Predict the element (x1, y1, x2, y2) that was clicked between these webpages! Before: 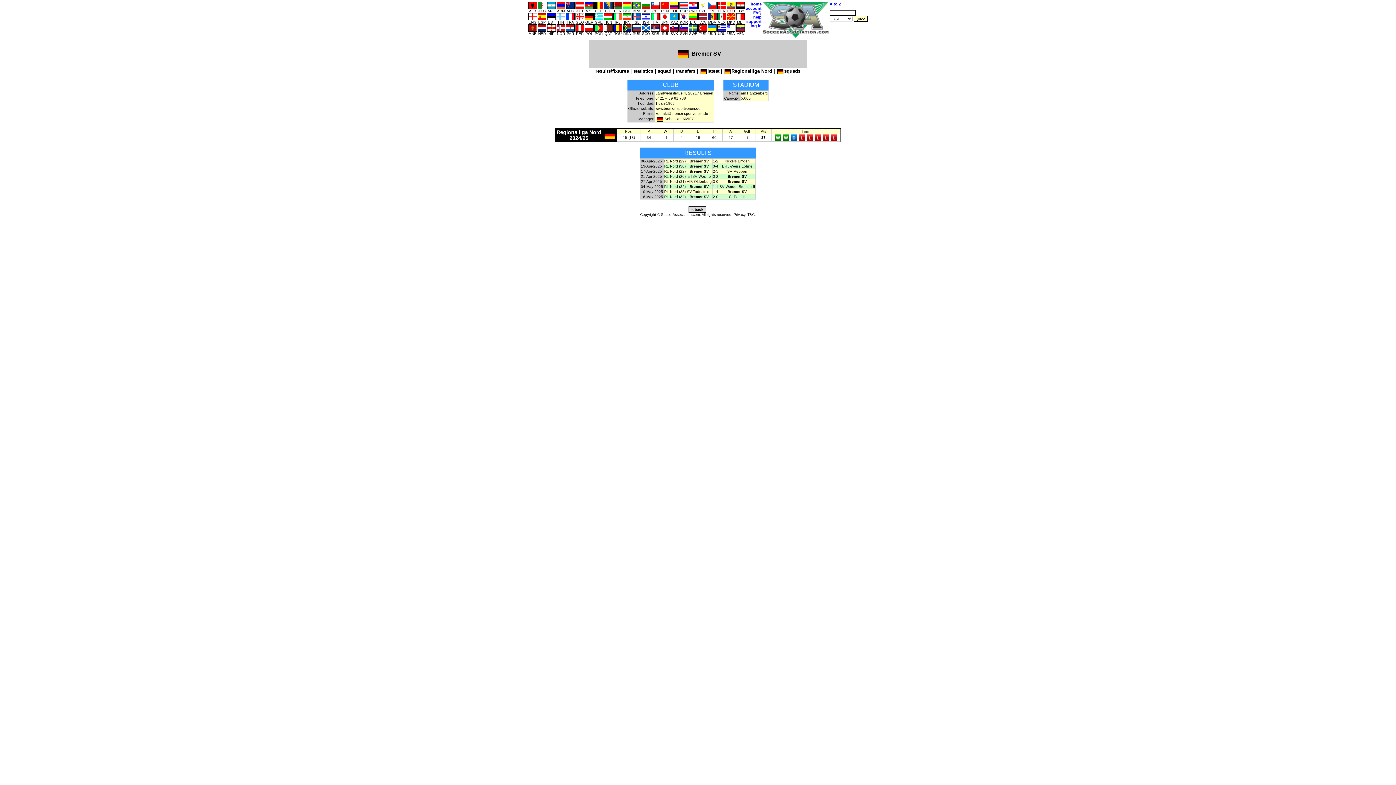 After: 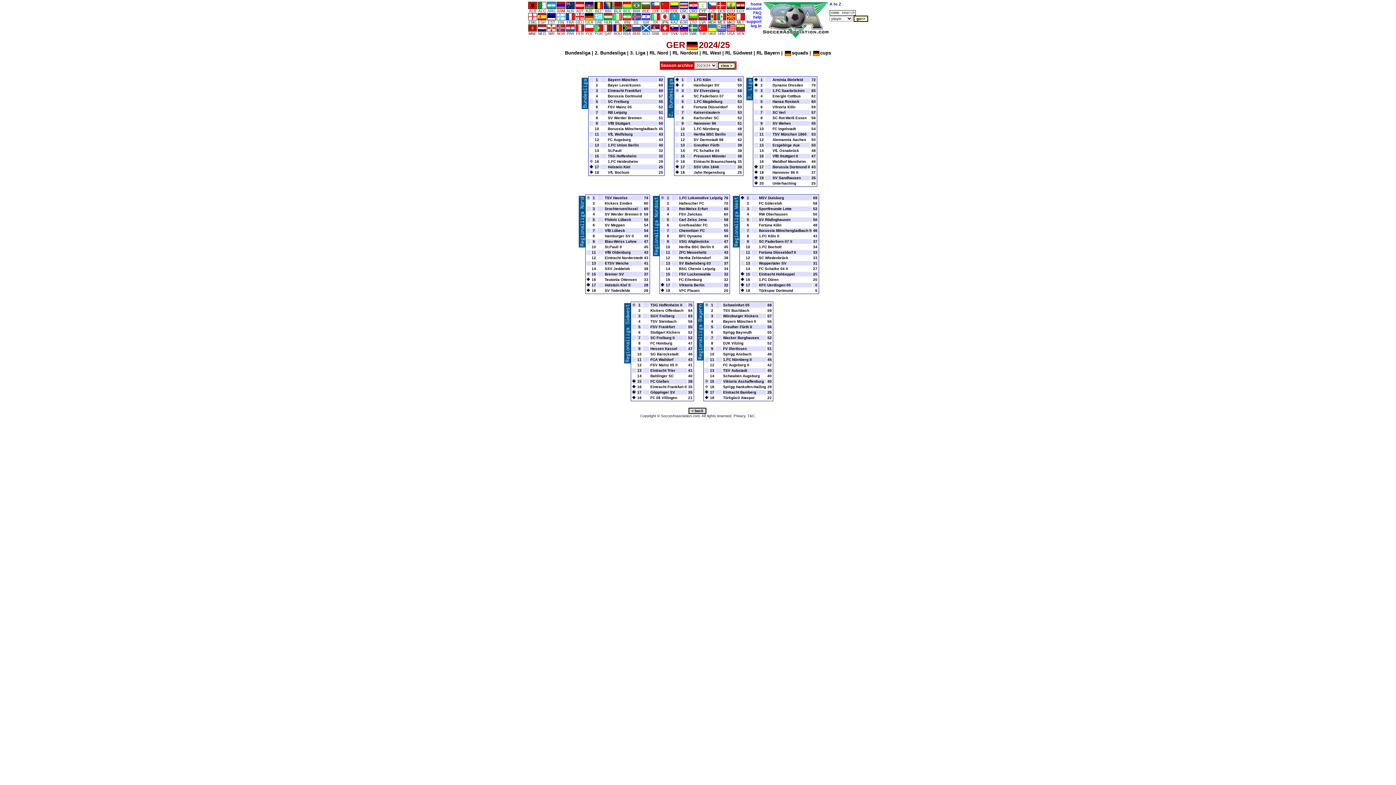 Action: bbox: (707, 68, 719, 73) label: latest